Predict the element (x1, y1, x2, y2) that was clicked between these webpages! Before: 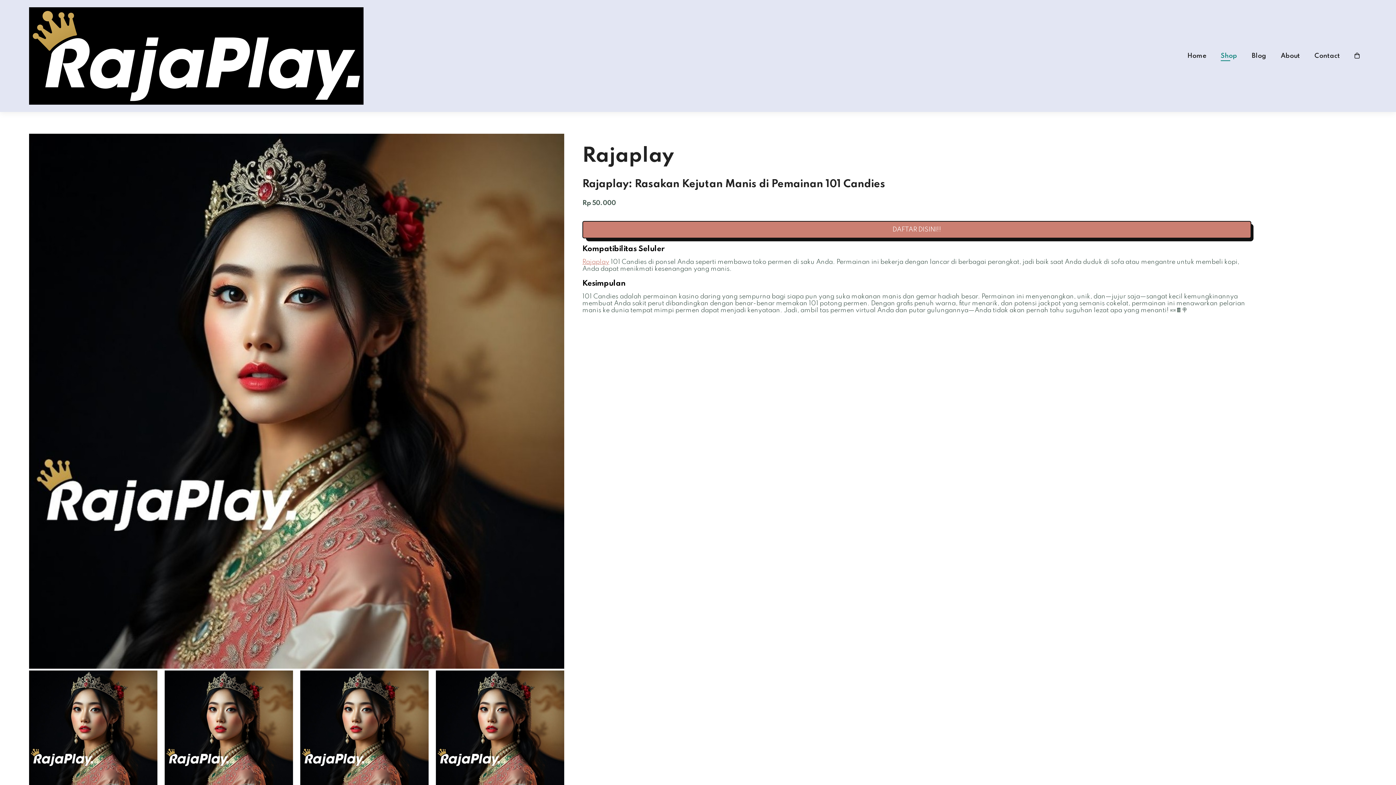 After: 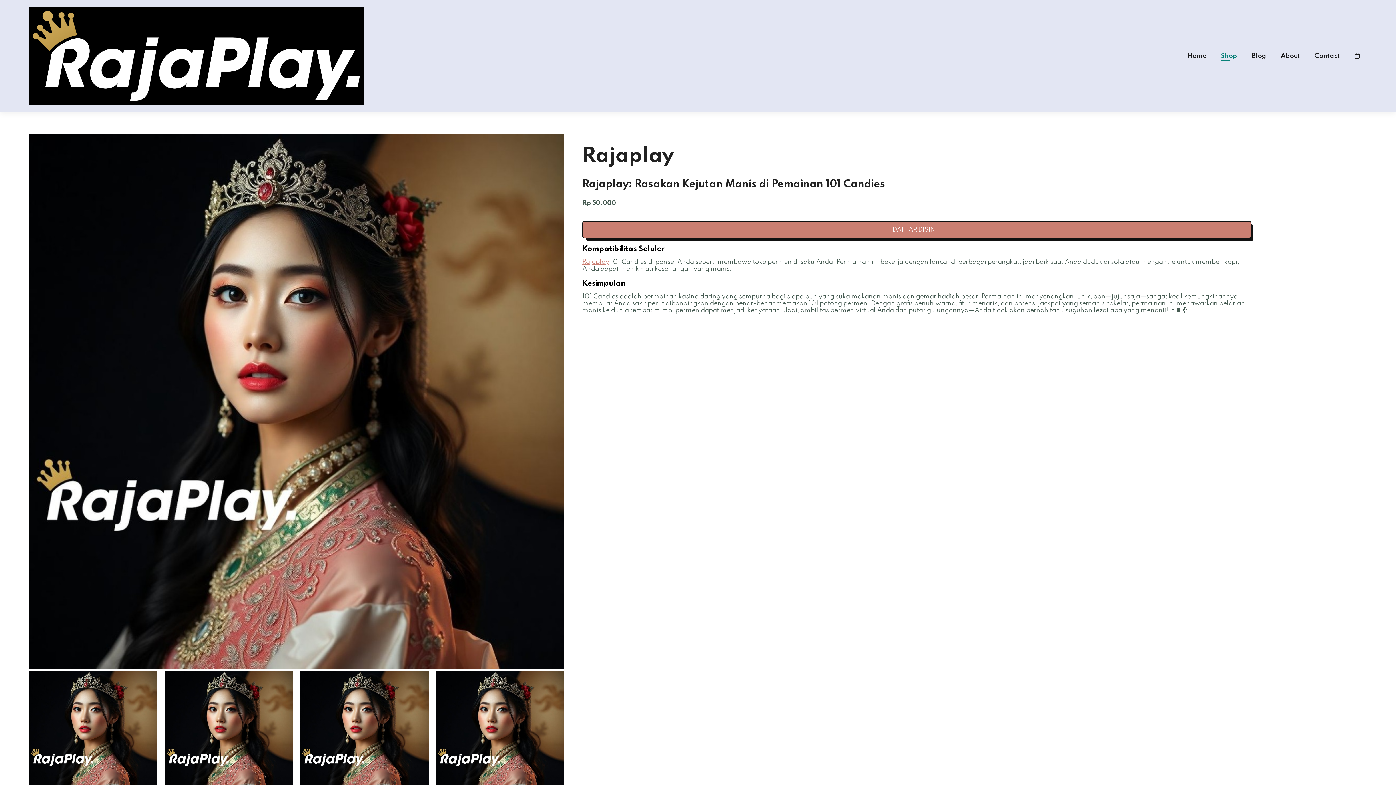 Action: label: Contact bbox: (1314, 52, 1340, 59)